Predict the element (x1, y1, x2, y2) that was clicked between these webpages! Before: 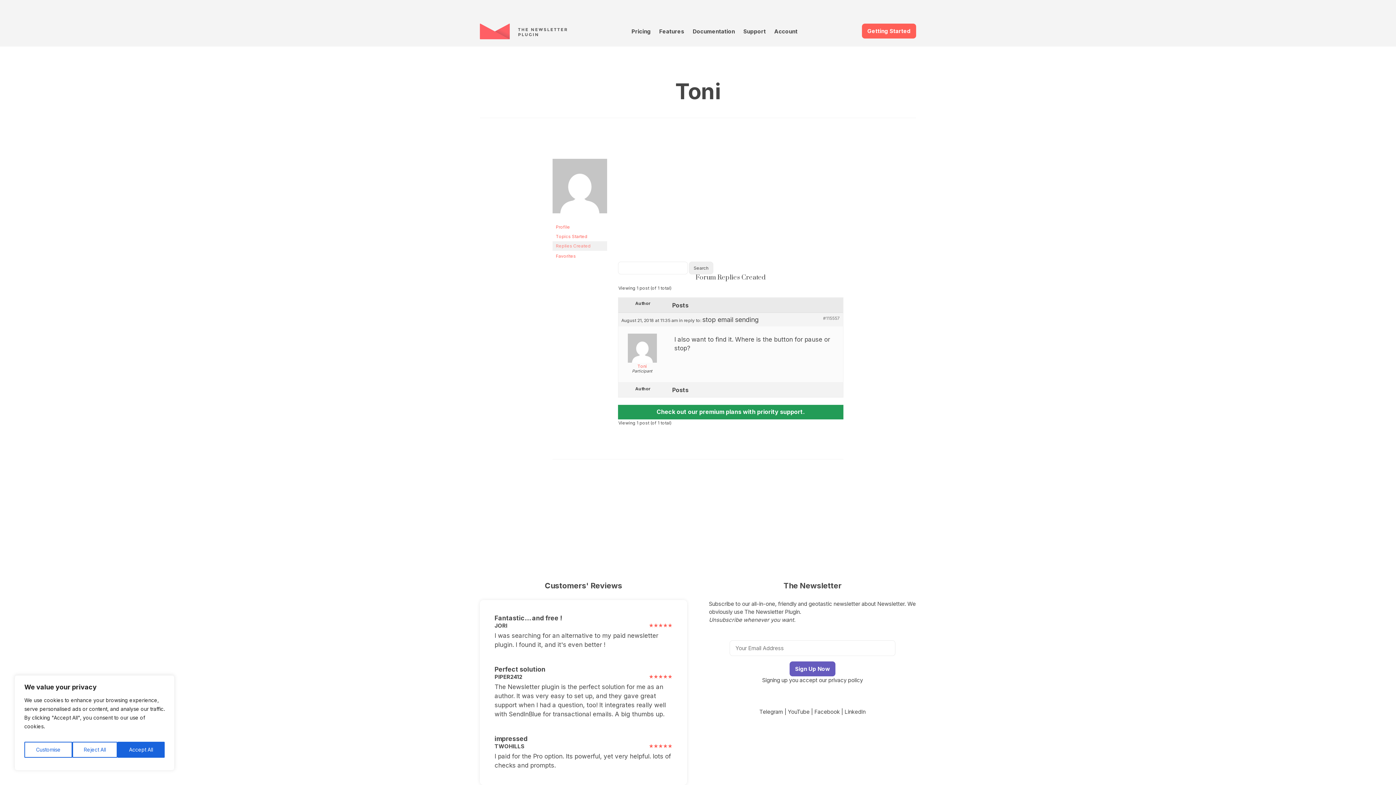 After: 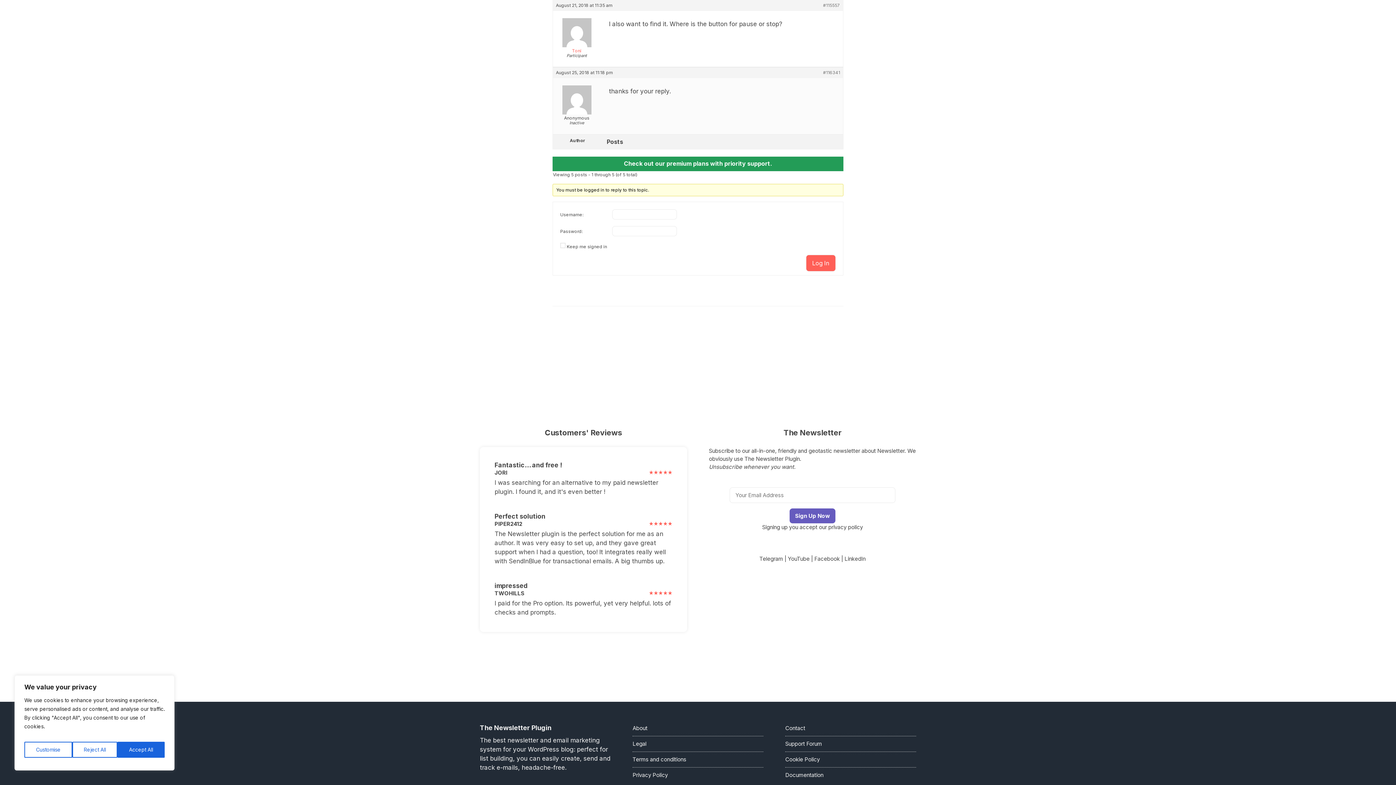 Action: bbox: (823, 316, 840, 321) label: #115557